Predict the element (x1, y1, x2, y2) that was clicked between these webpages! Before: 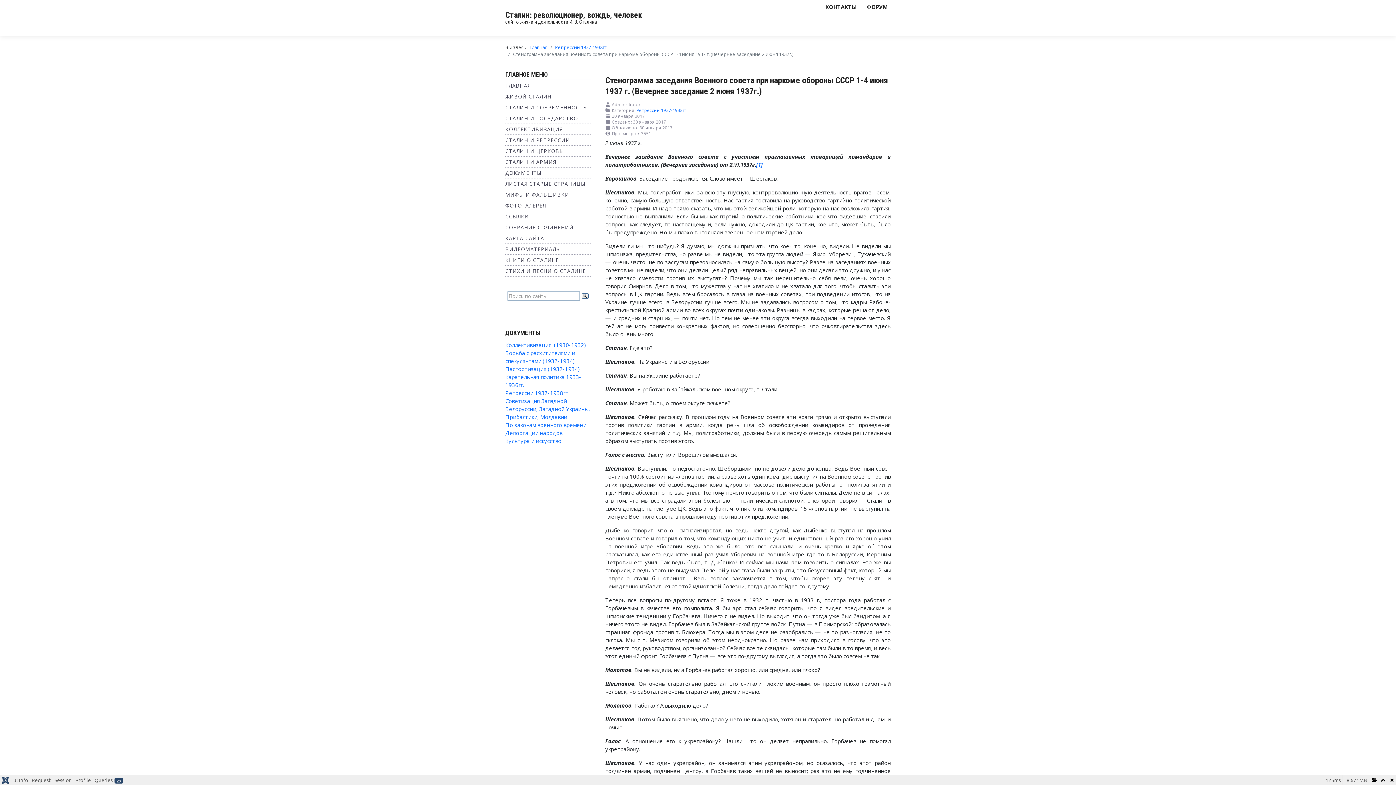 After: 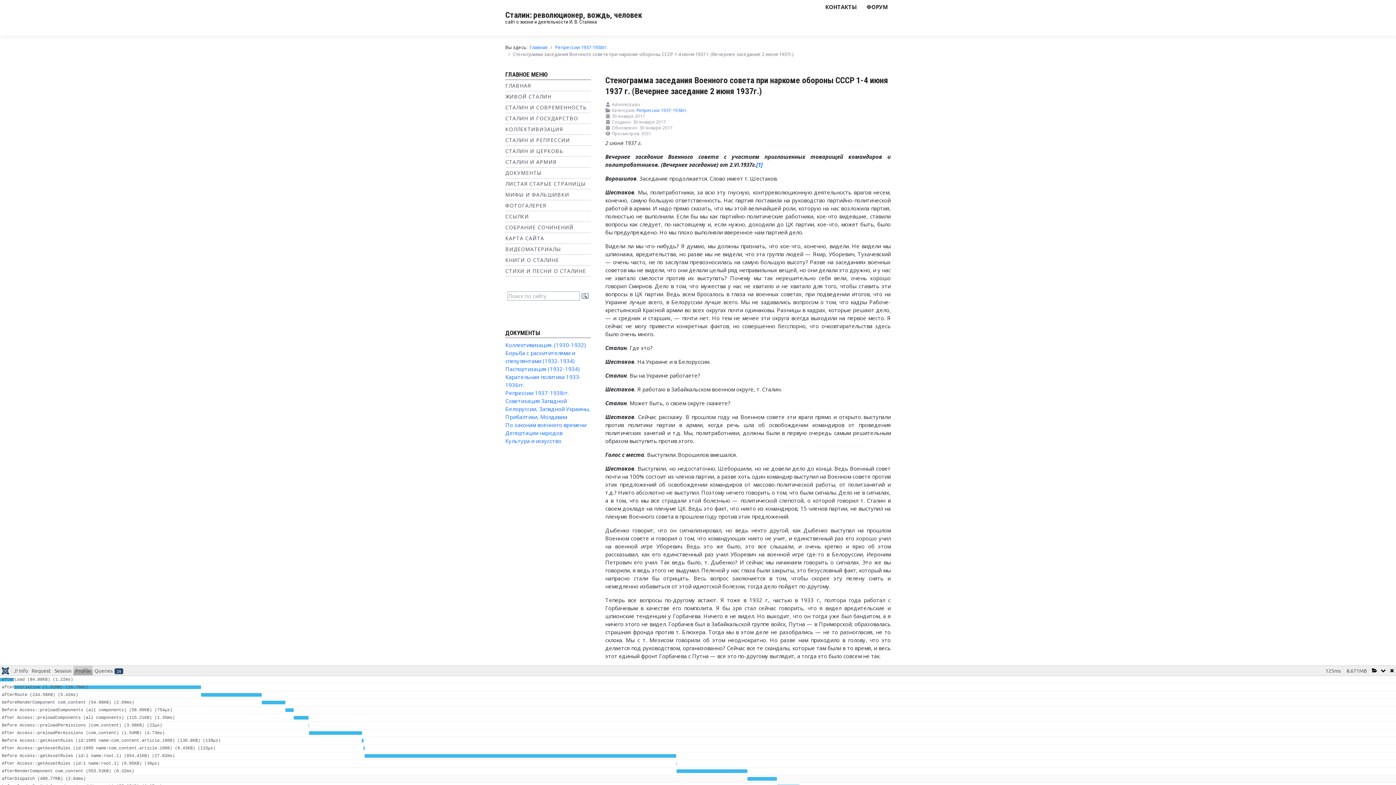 Action: label: Profile bbox: (73, 775, 92, 784)